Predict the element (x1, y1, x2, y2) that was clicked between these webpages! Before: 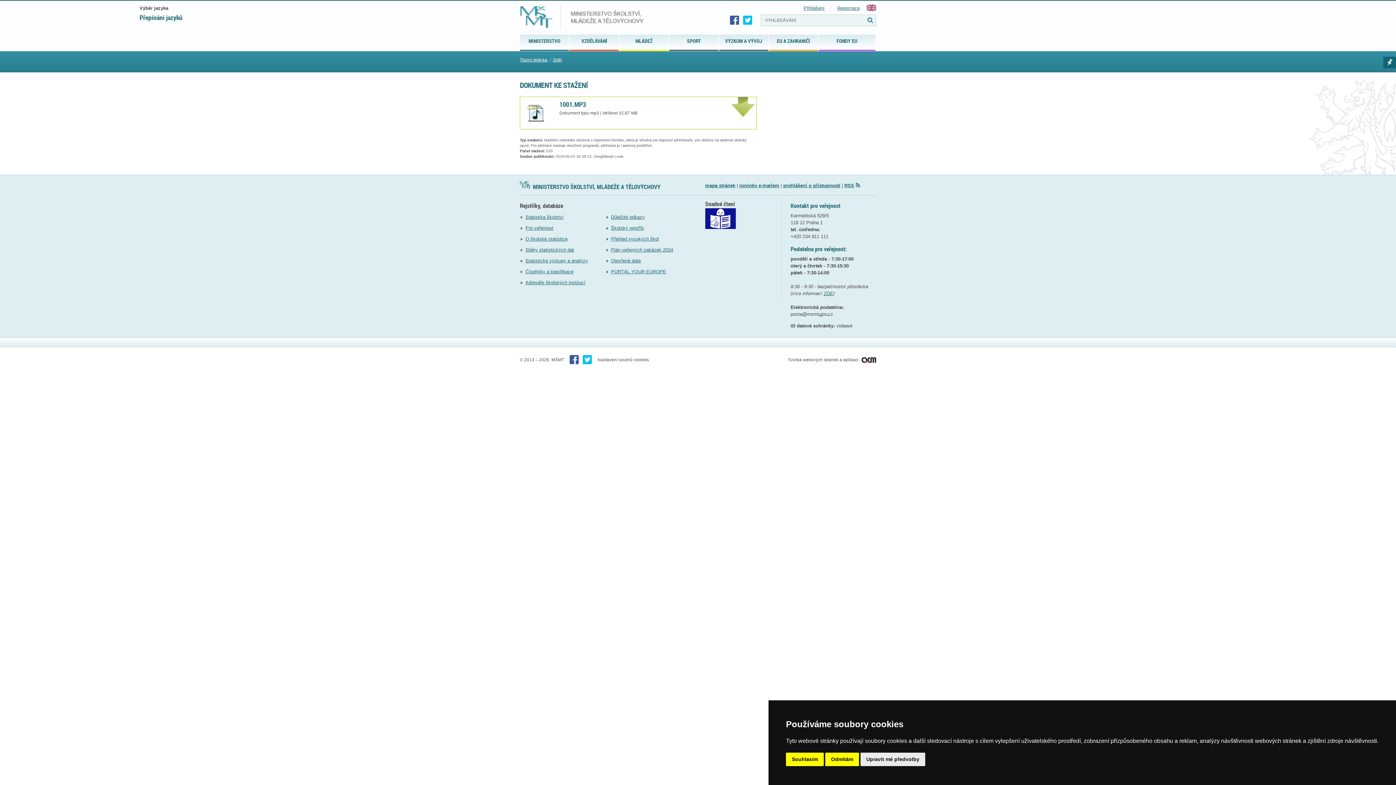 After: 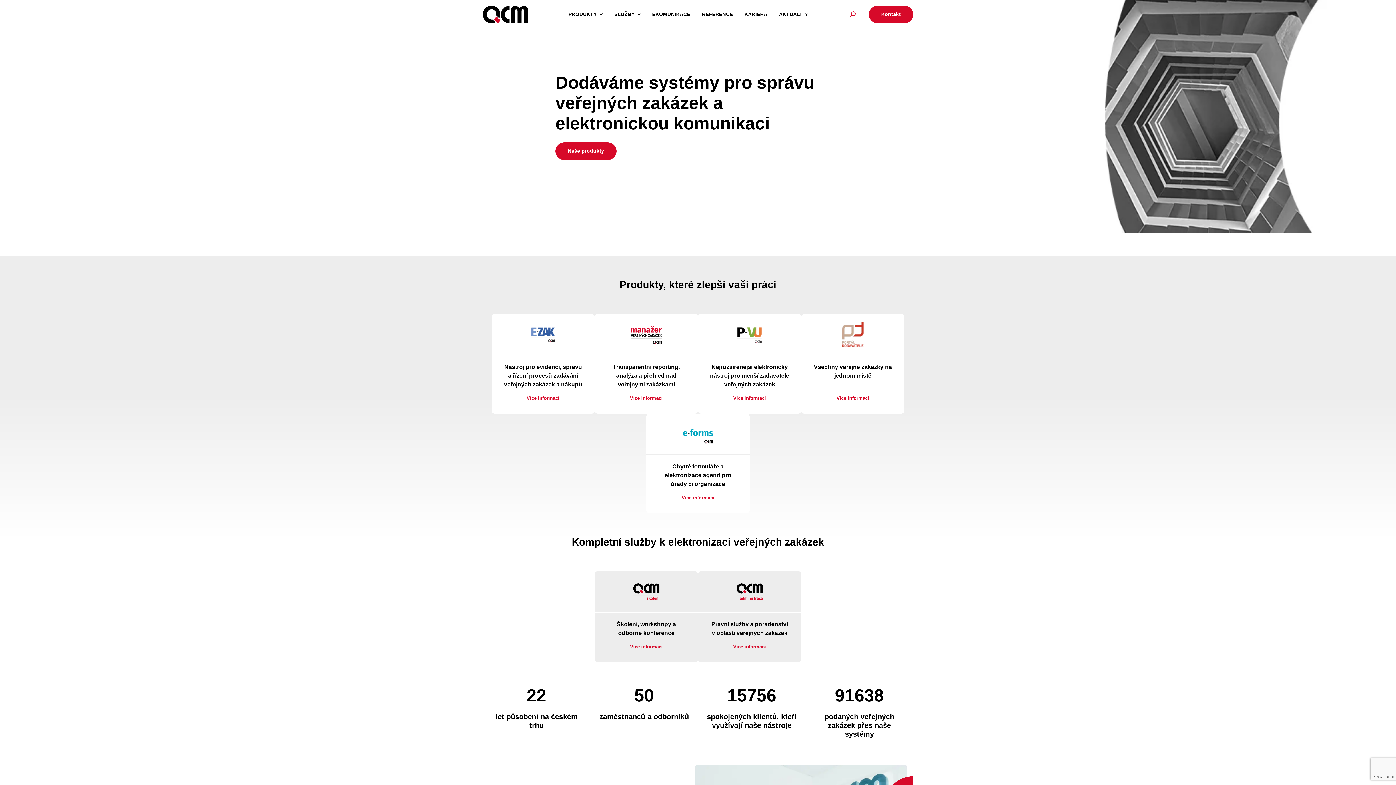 Action: bbox: (788, 357, 876, 362) label: Tvorba webových stránek a aplikací 